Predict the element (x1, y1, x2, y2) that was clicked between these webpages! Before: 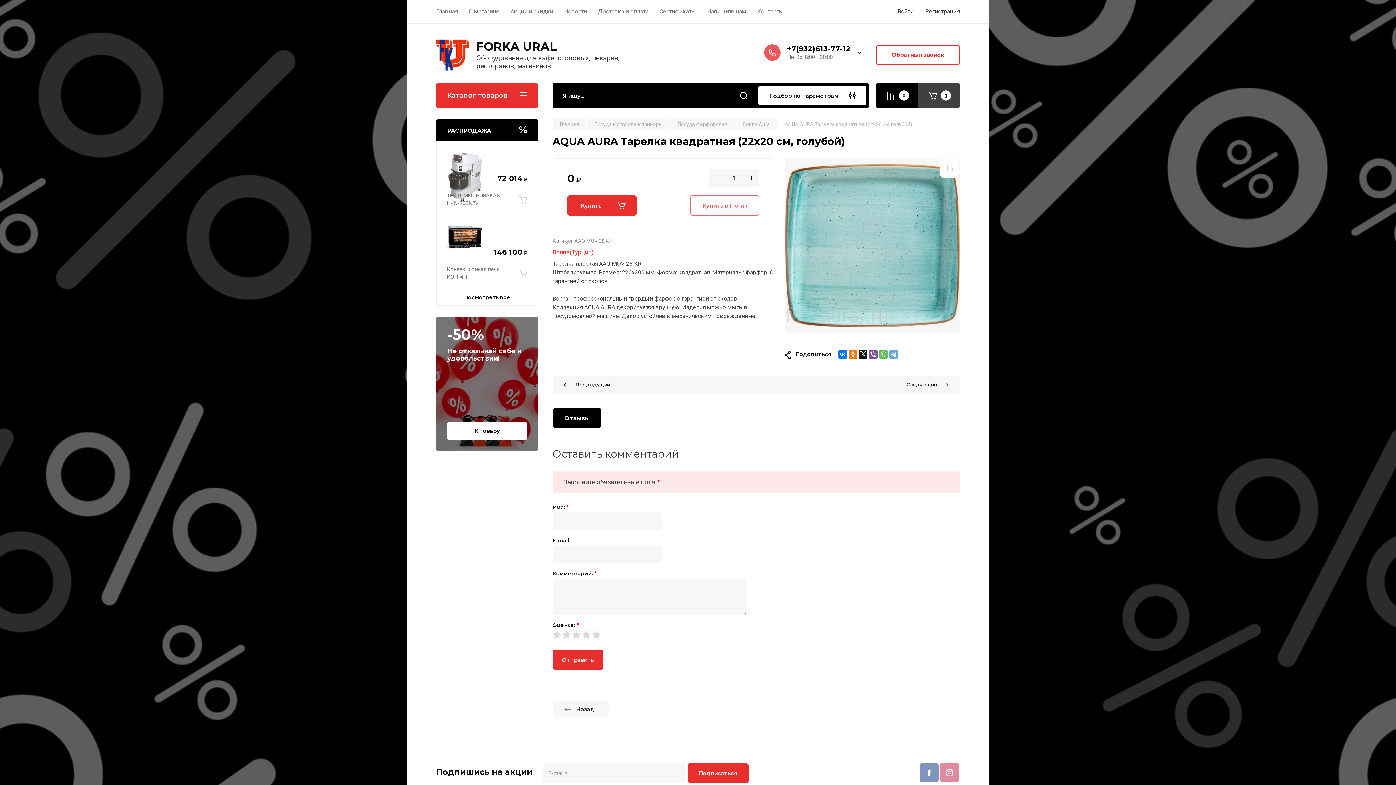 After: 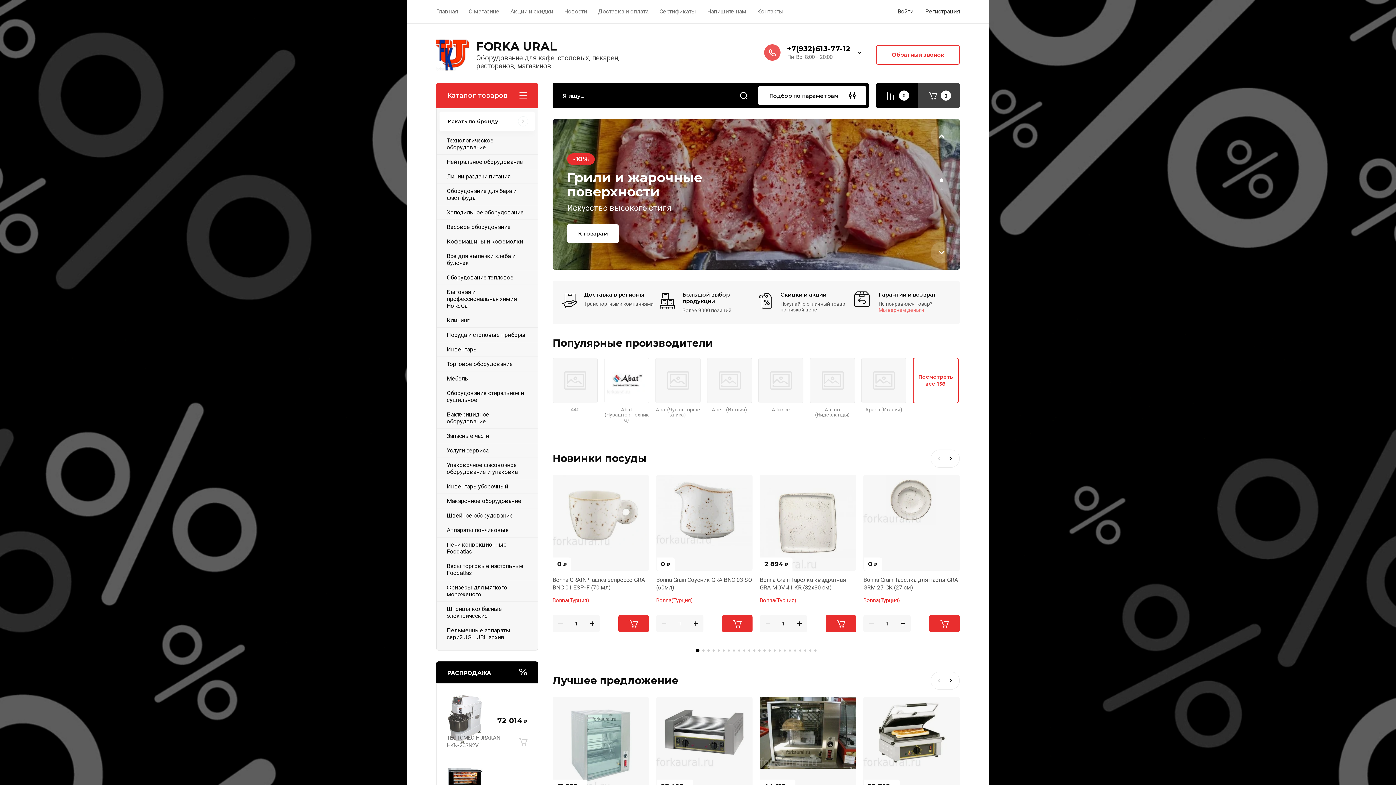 Action: bbox: (552, 701, 609, 717) label: Назад